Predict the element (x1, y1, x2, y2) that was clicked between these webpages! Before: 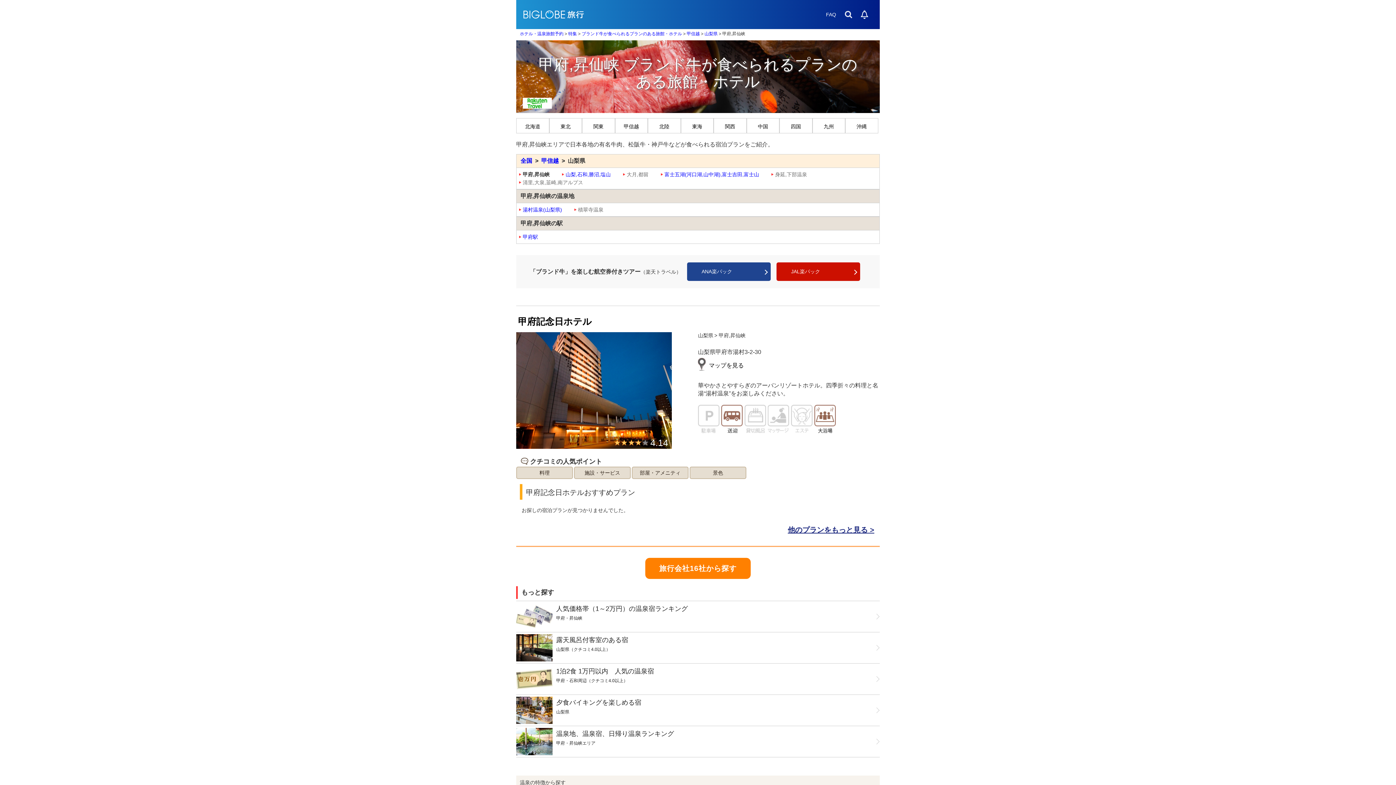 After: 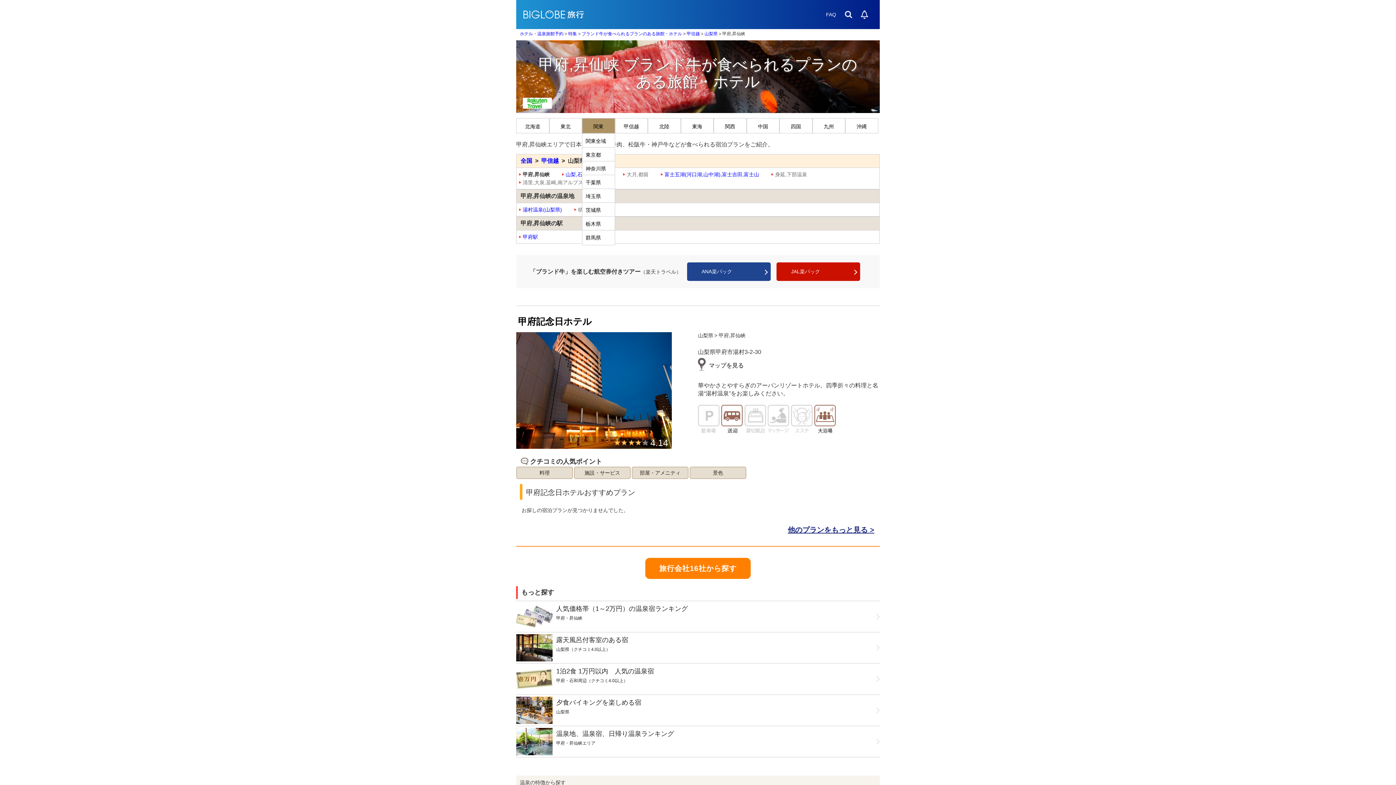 Action: label: 関東 bbox: (582, 118, 615, 133)